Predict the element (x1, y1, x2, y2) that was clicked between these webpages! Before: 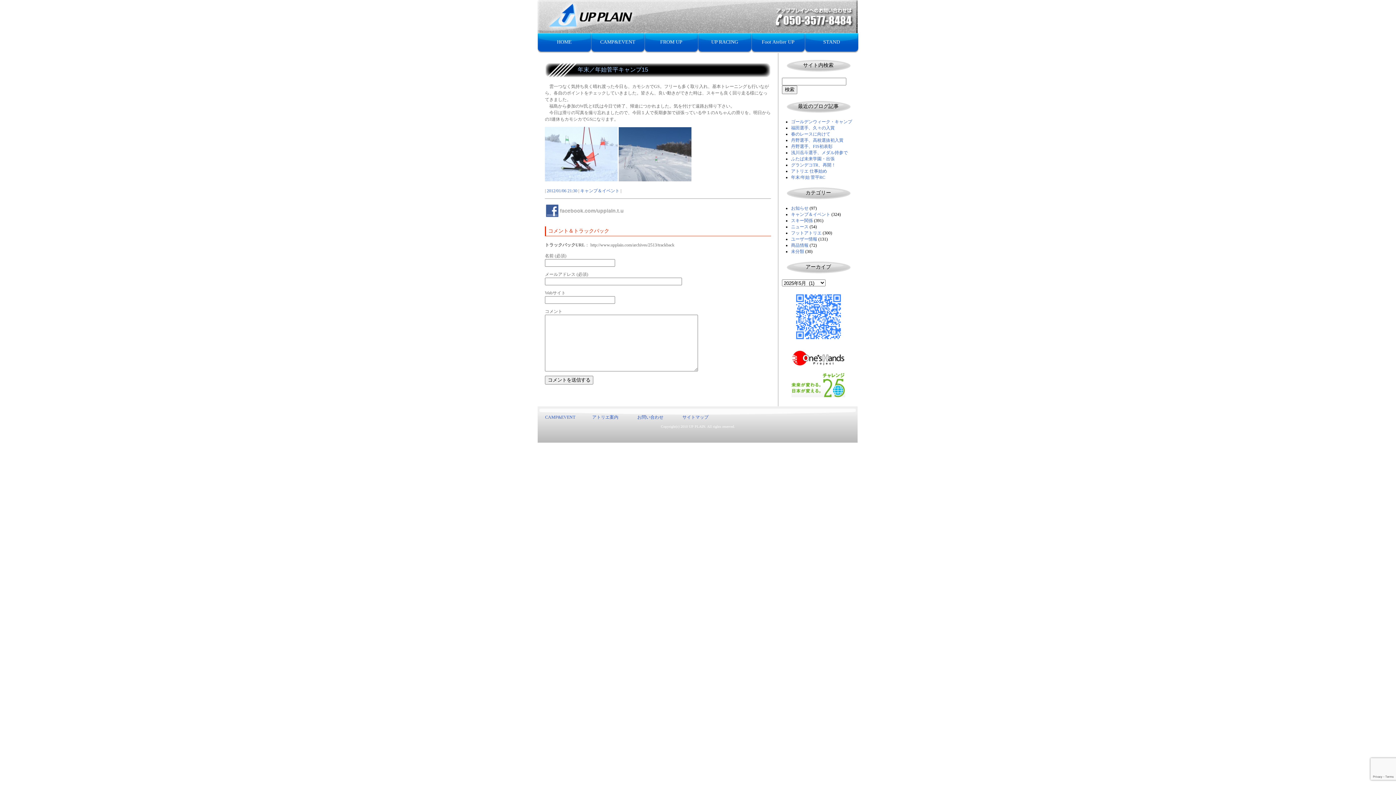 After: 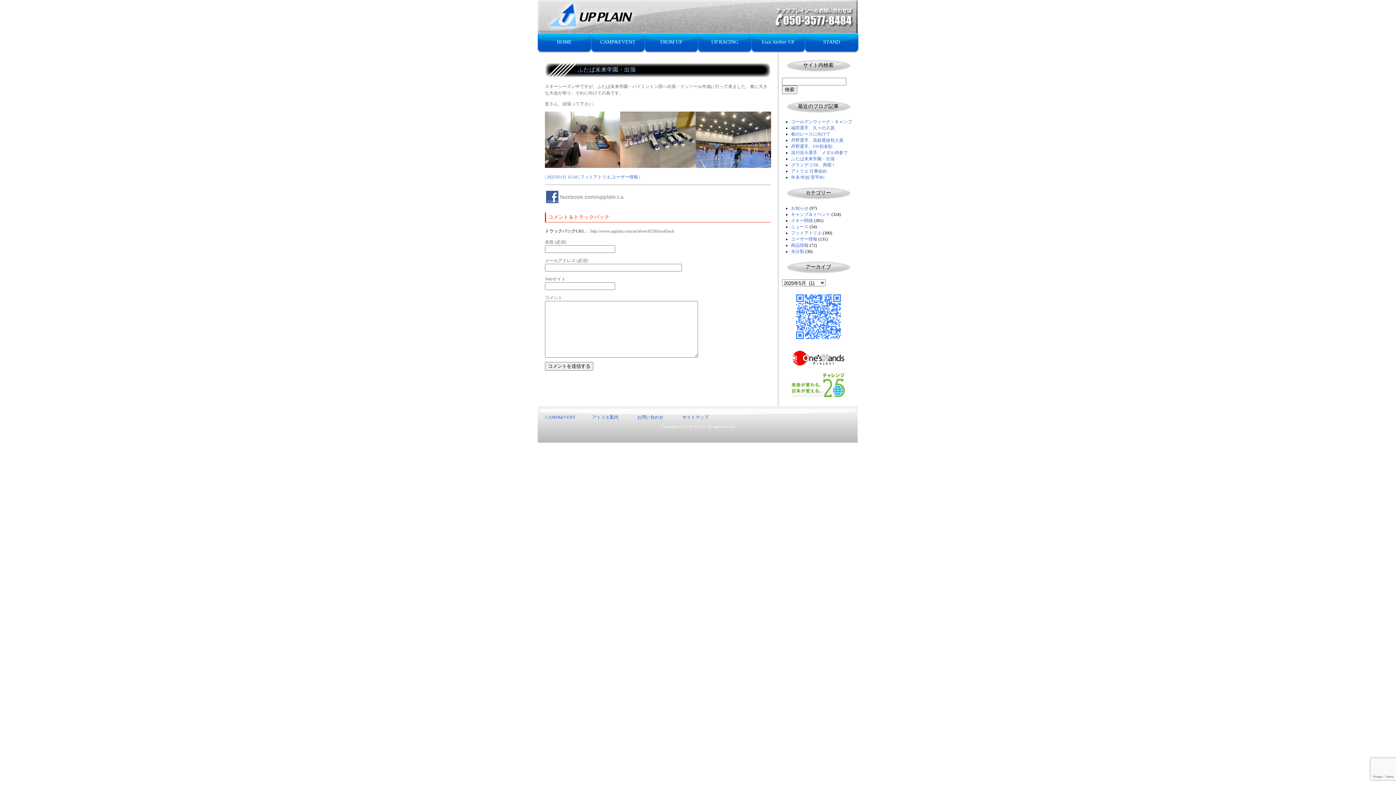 Action: bbox: (791, 156, 834, 161) label: ふたば未来学園・出張